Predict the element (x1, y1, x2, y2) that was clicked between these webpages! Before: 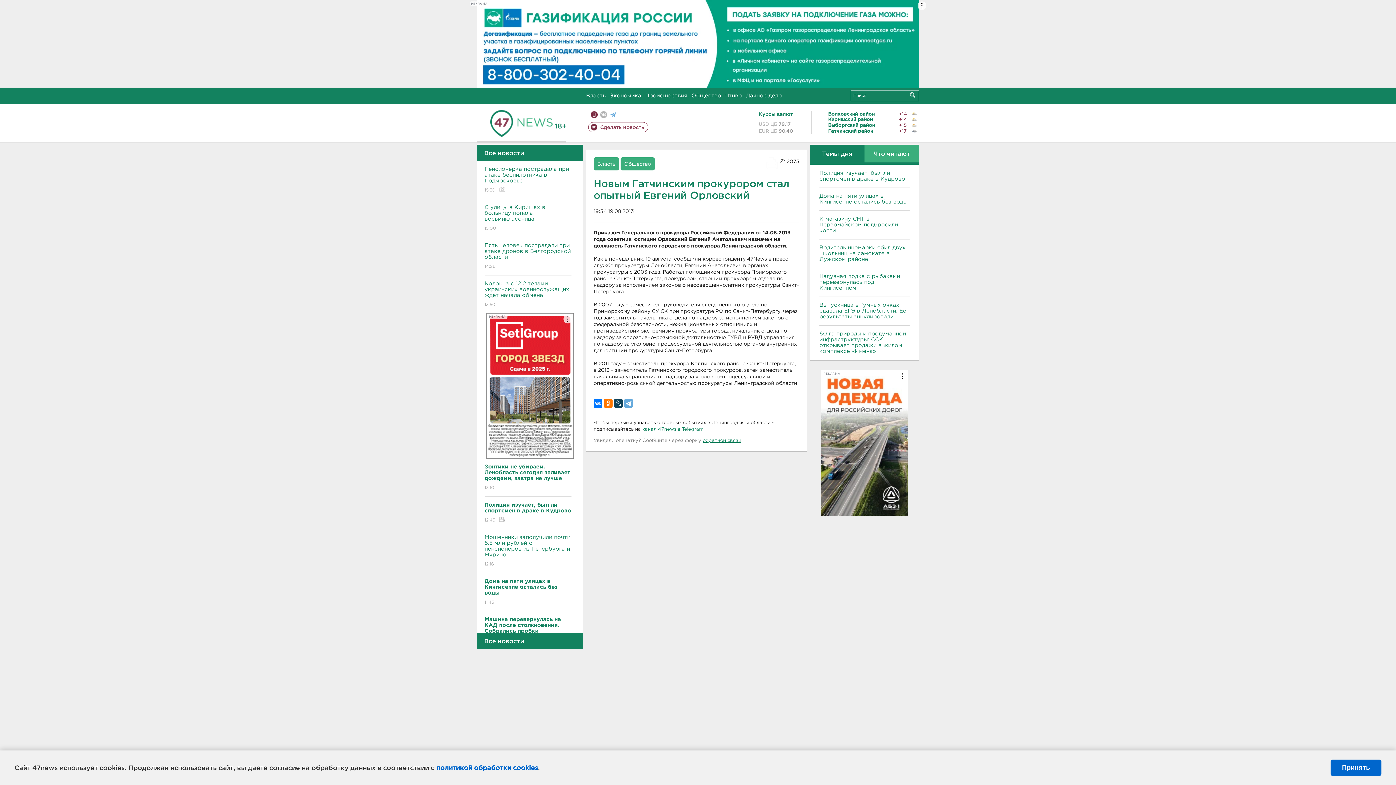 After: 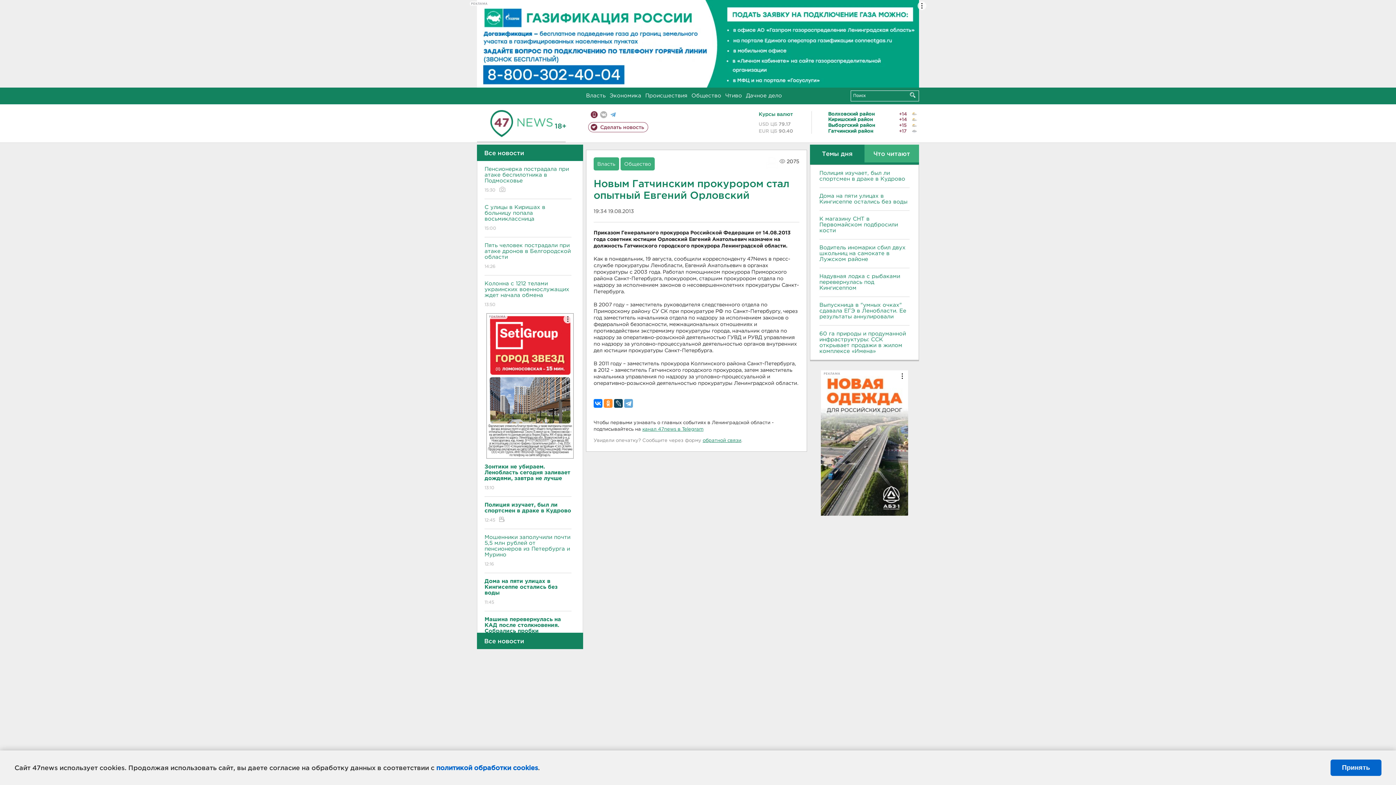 Action: bbox: (604, 399, 612, 407)